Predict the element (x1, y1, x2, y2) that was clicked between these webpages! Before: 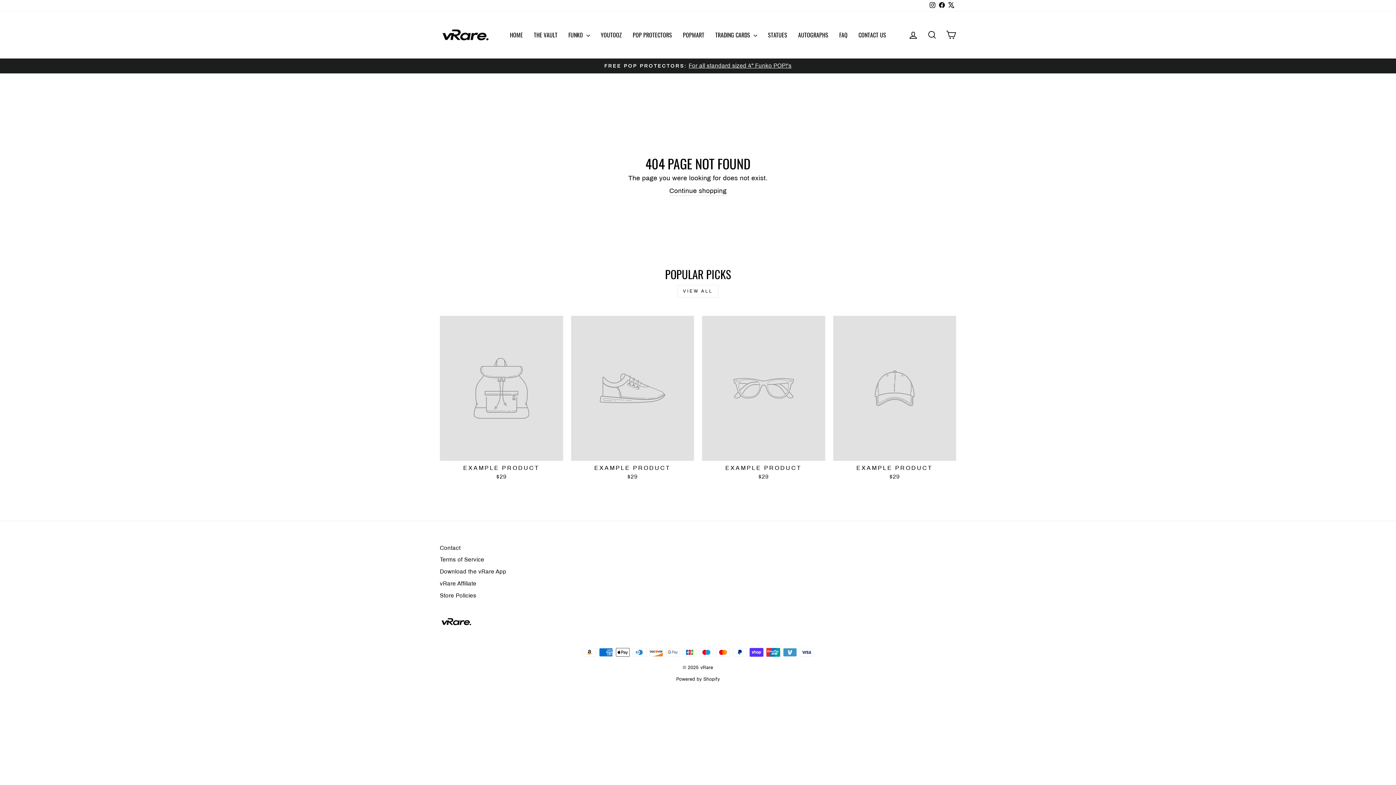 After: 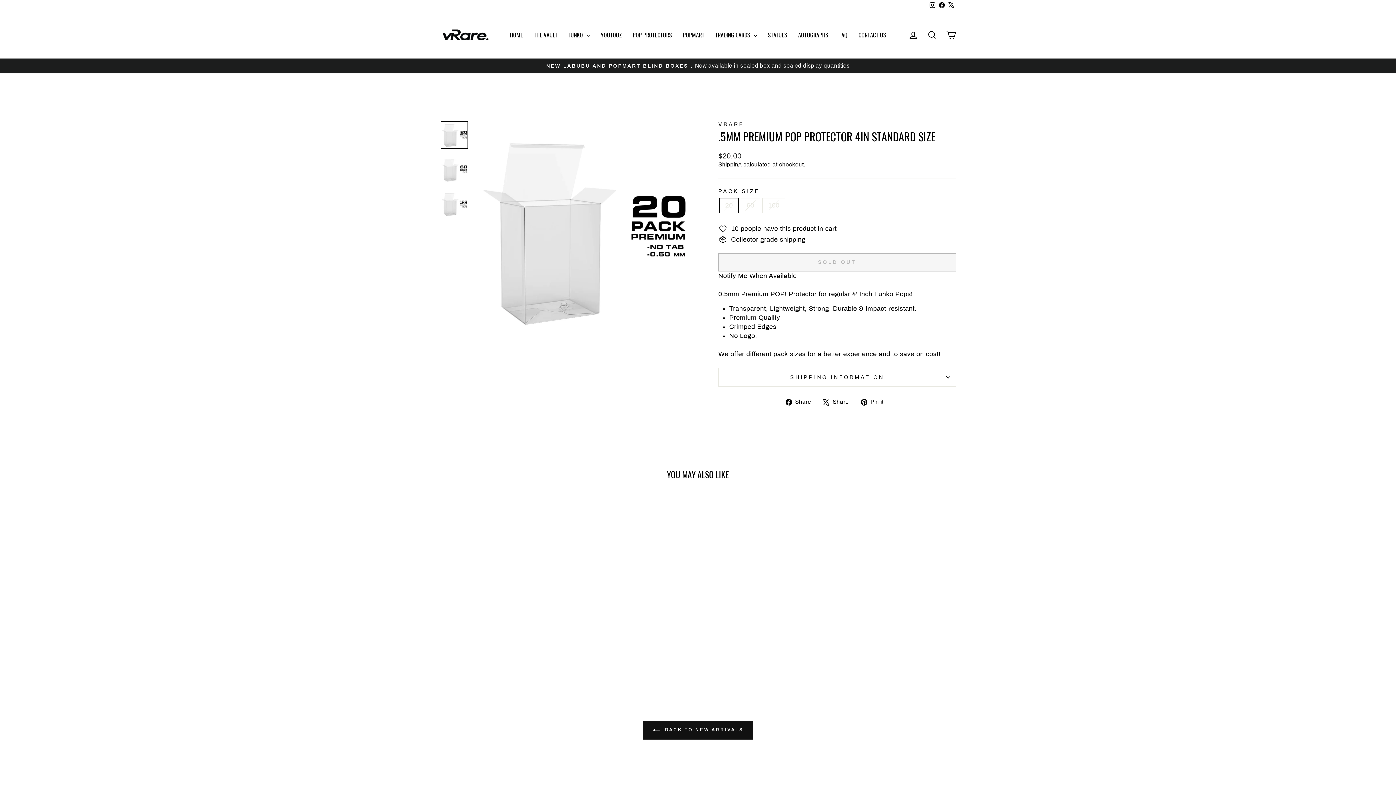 Action: label: POP PROTECTORS bbox: (627, 29, 677, 40)